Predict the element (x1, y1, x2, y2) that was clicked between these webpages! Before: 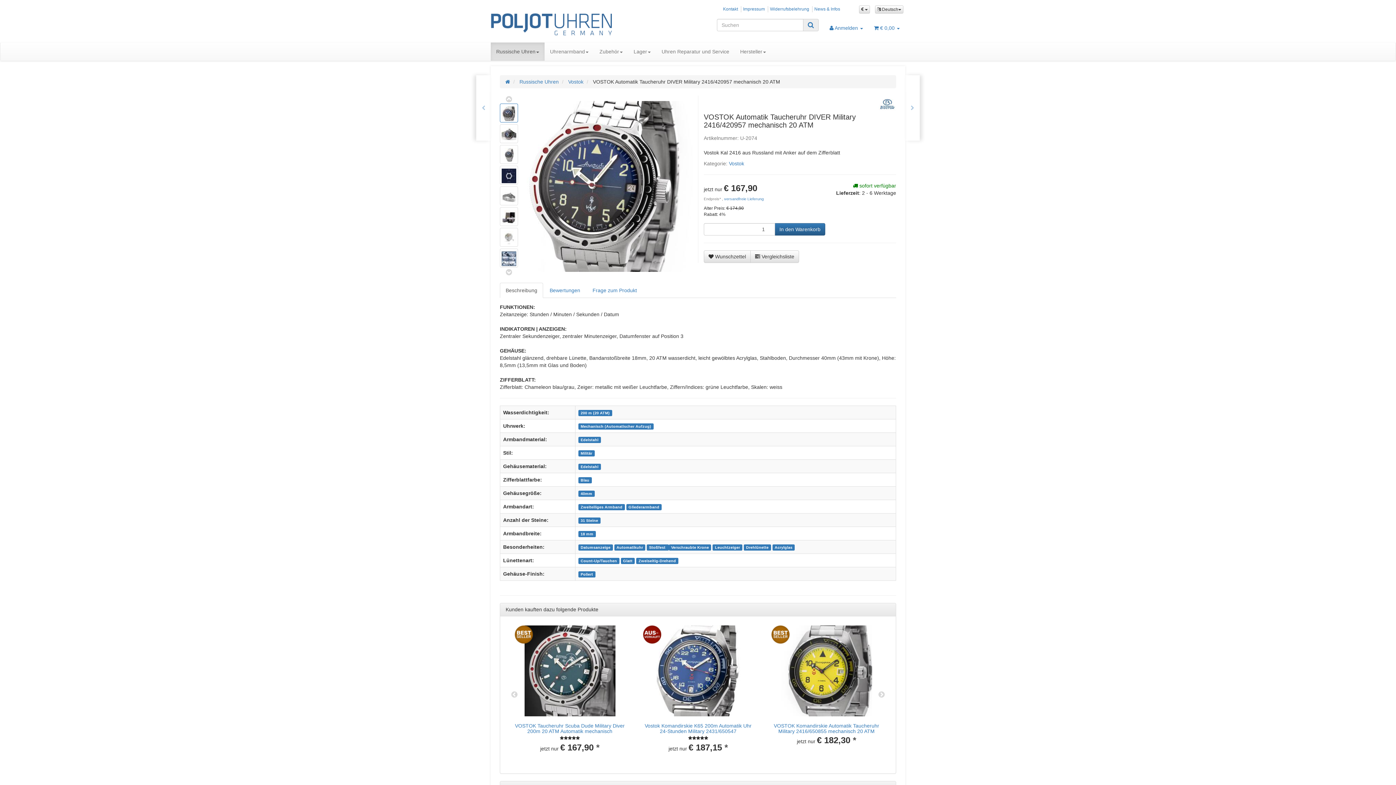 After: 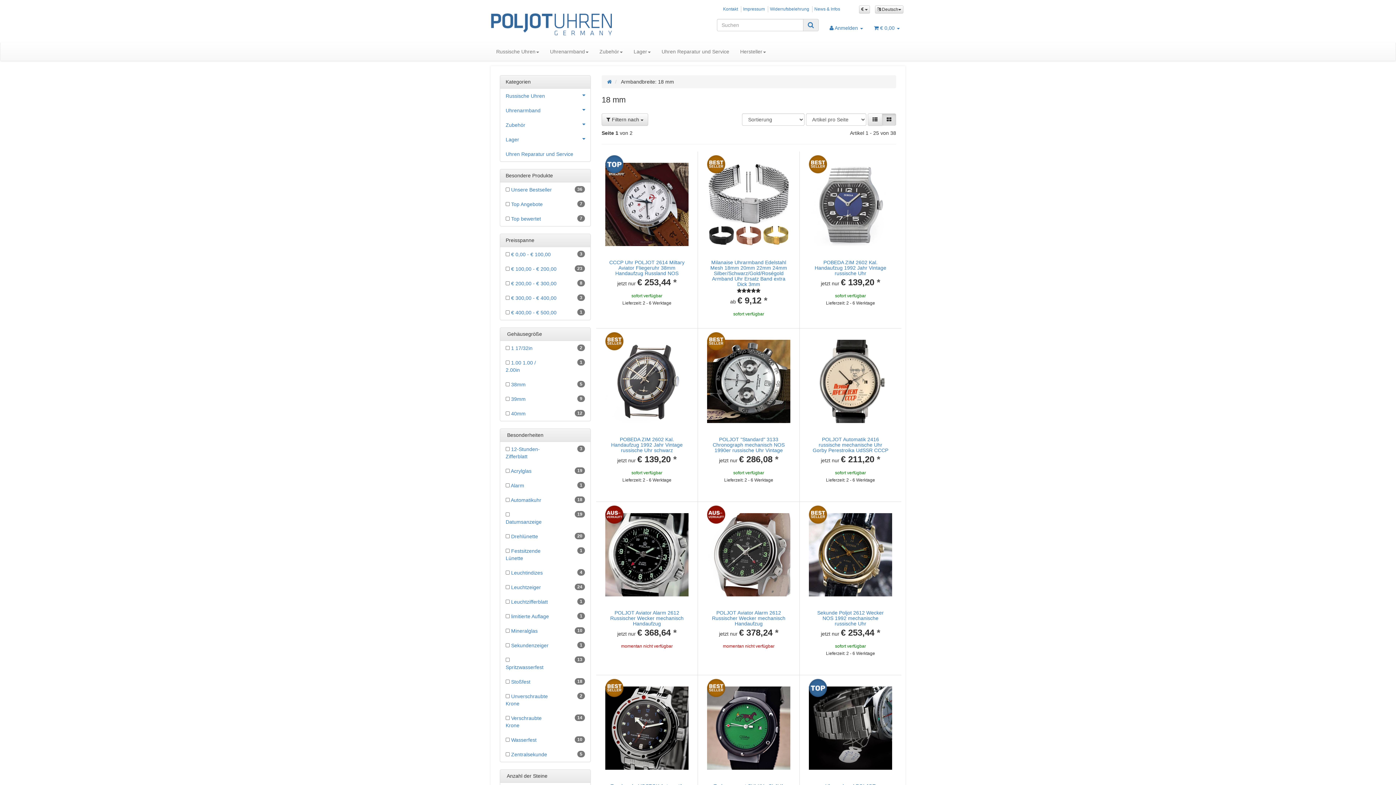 Action: label: 18 mm bbox: (578, 531, 595, 537)